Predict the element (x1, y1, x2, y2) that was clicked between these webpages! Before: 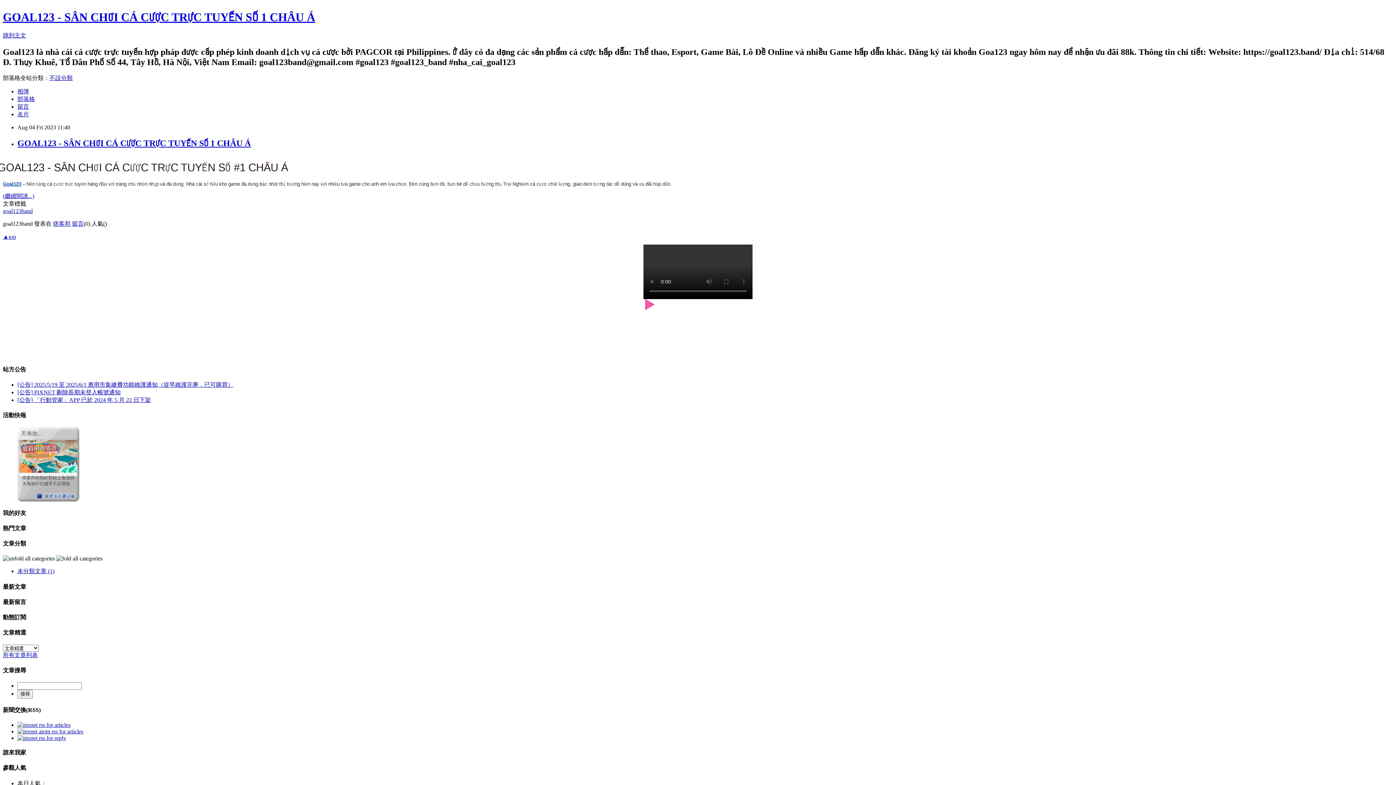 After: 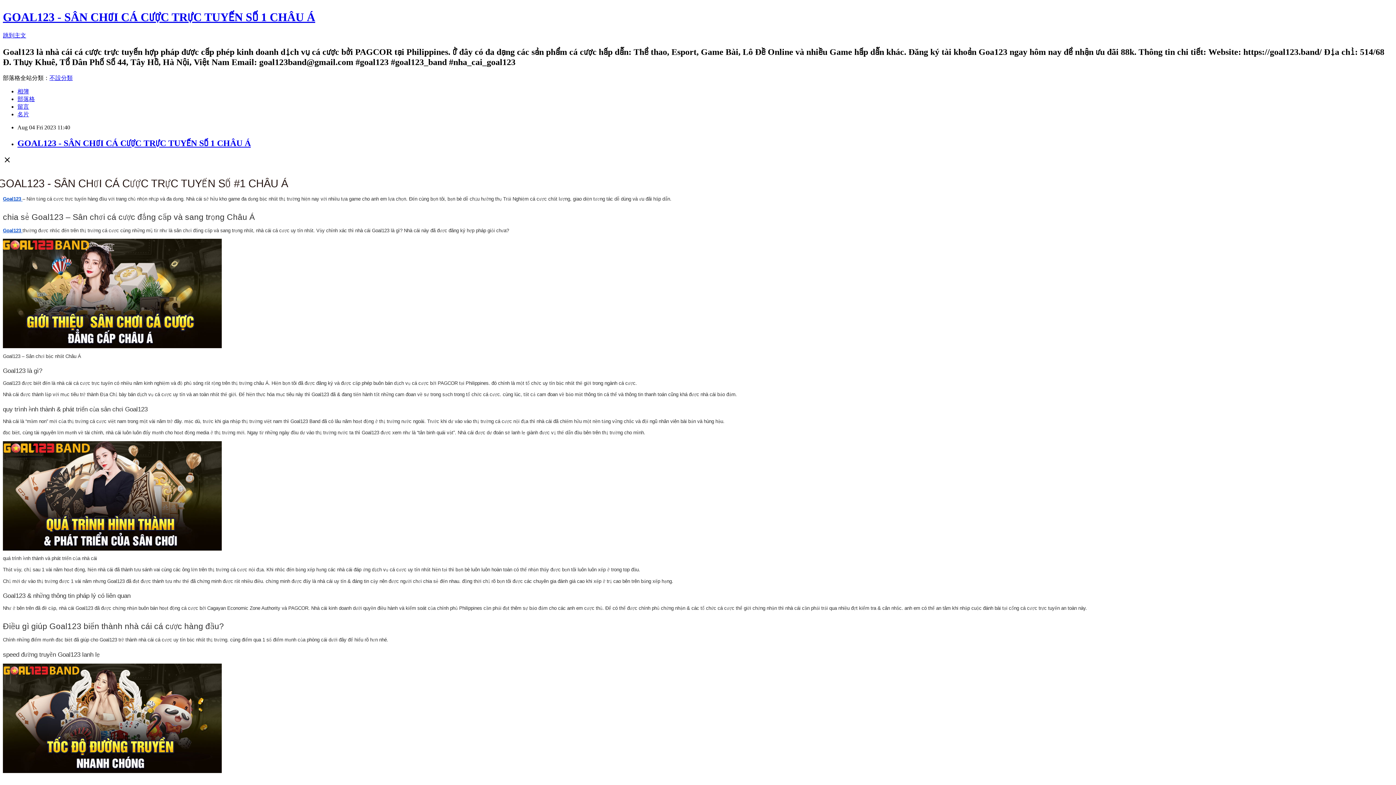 Action: label: (繼續閱讀...) bbox: (2, 193, 34, 199)